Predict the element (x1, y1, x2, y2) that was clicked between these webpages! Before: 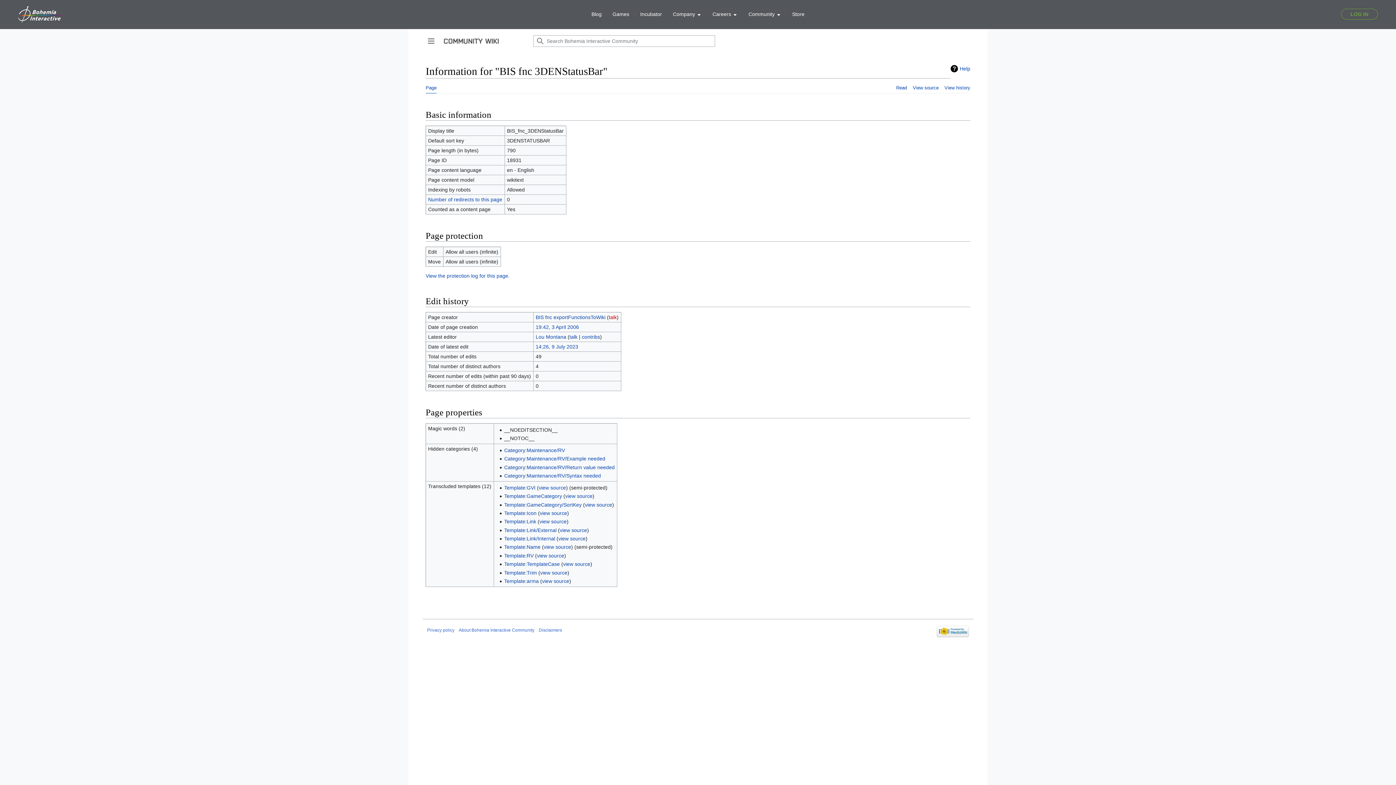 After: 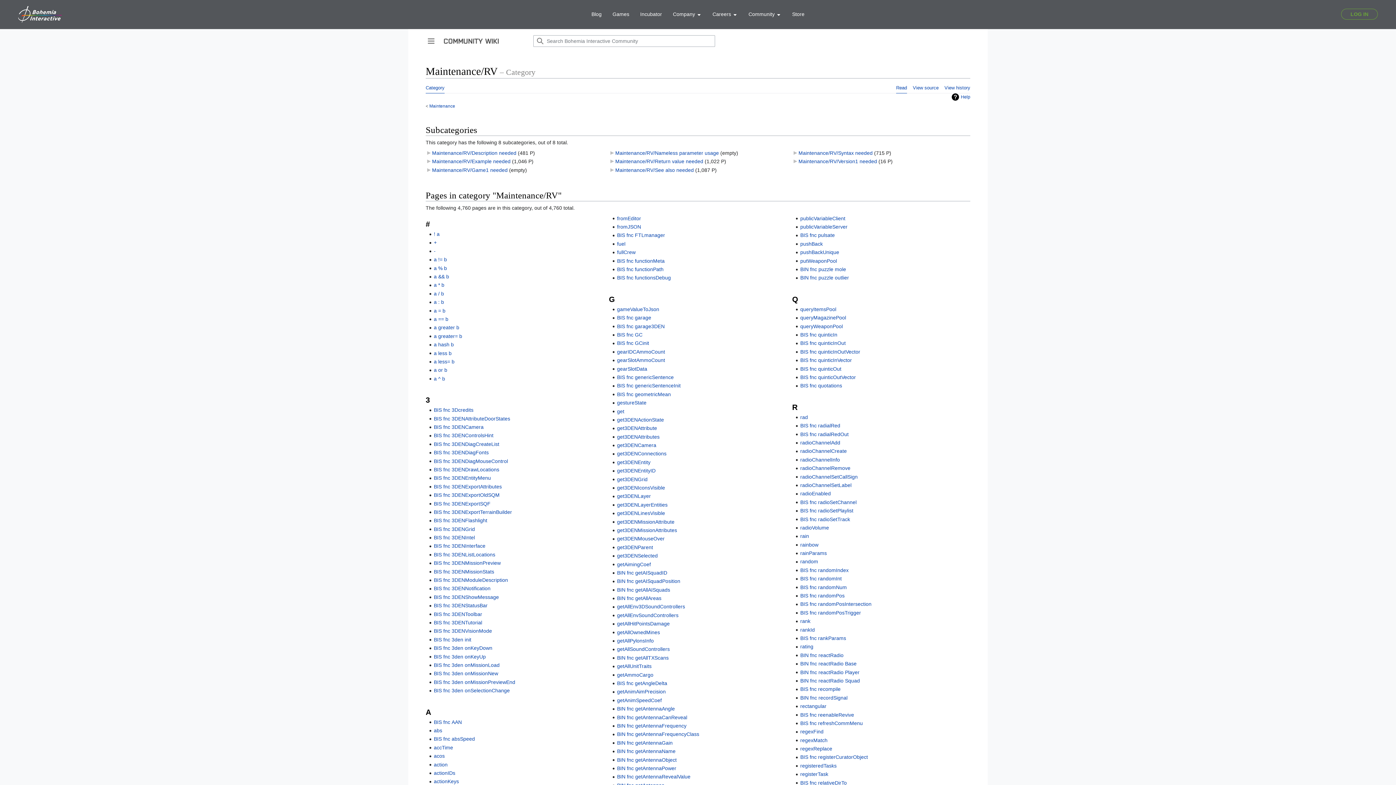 Action: bbox: (504, 447, 565, 453) label: Category:Maintenance/RV